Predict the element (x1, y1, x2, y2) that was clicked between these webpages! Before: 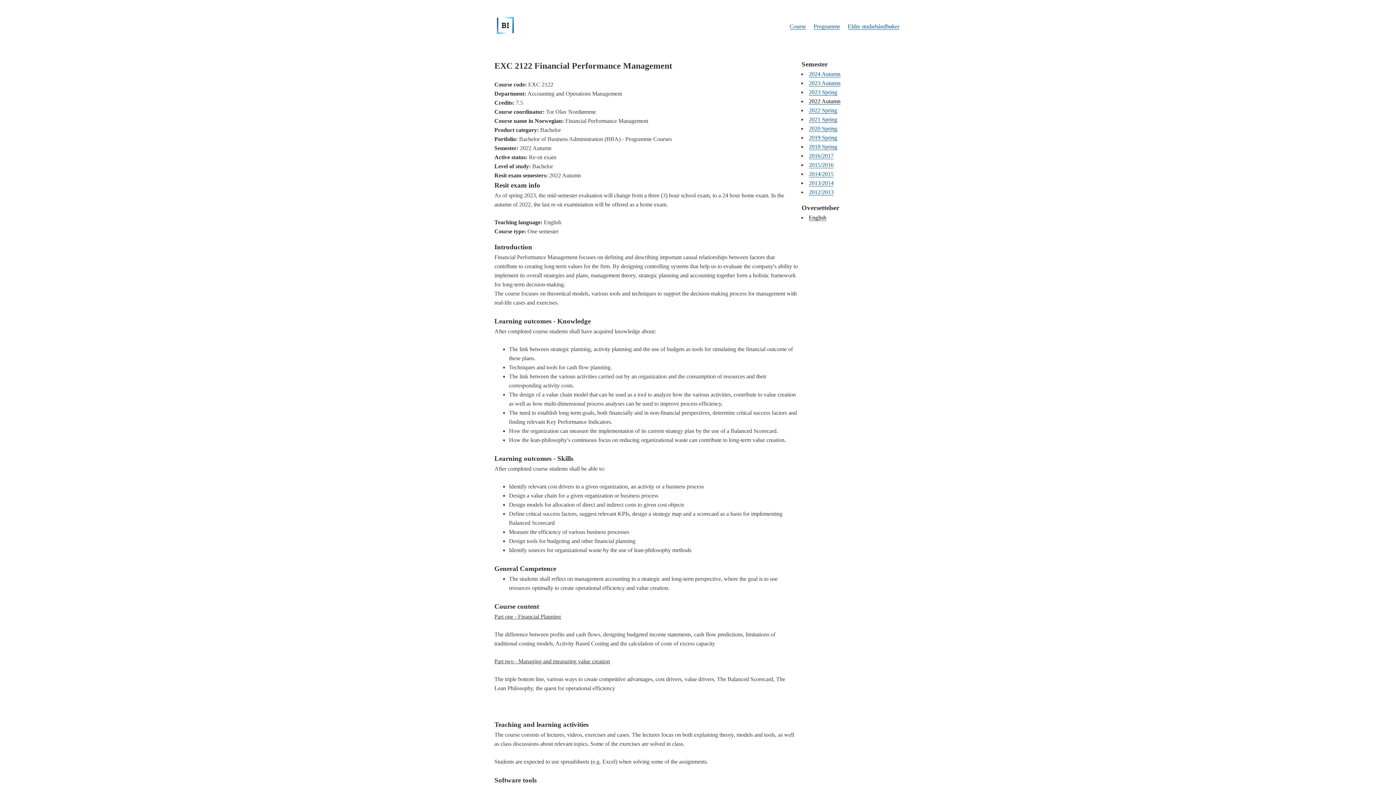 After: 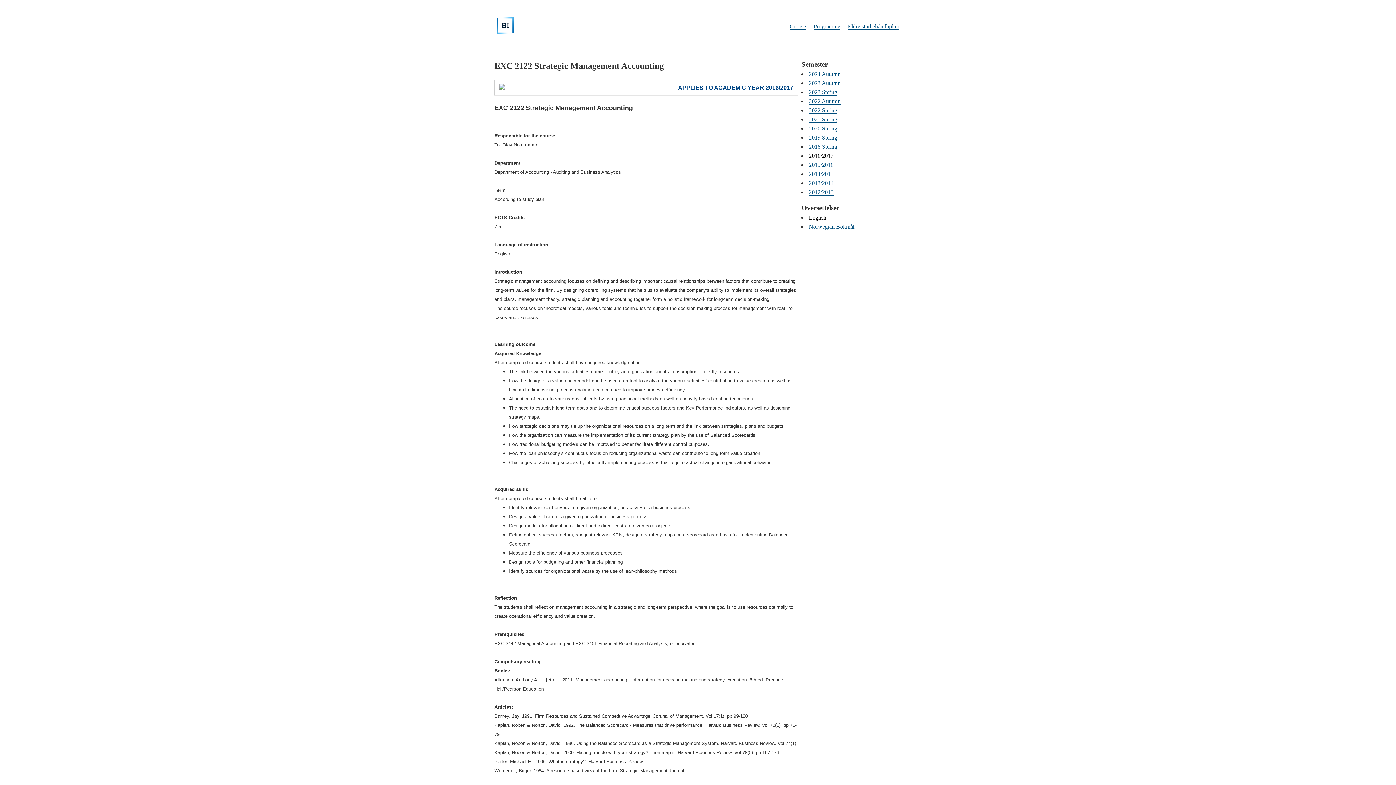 Action: label: 2016/2017 bbox: (809, 152, 833, 159)